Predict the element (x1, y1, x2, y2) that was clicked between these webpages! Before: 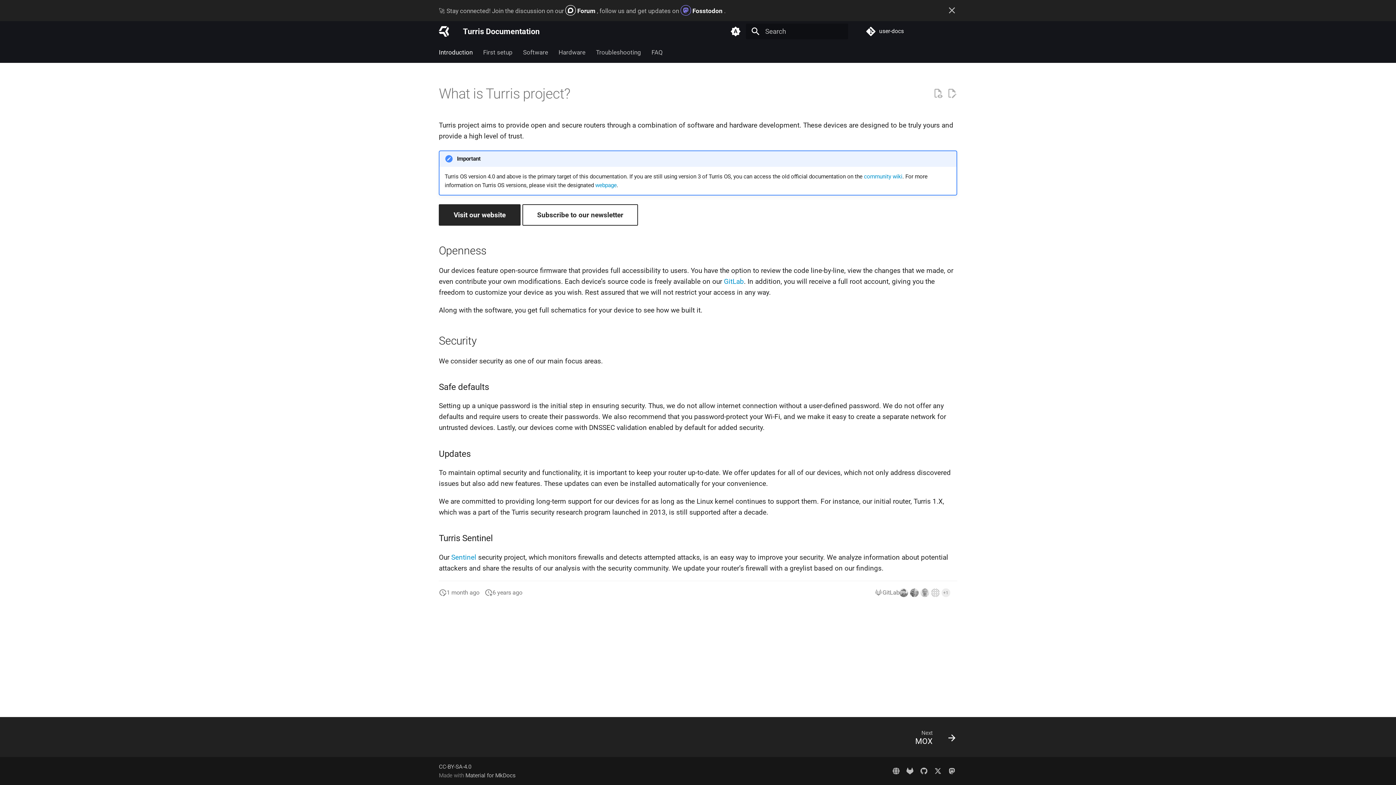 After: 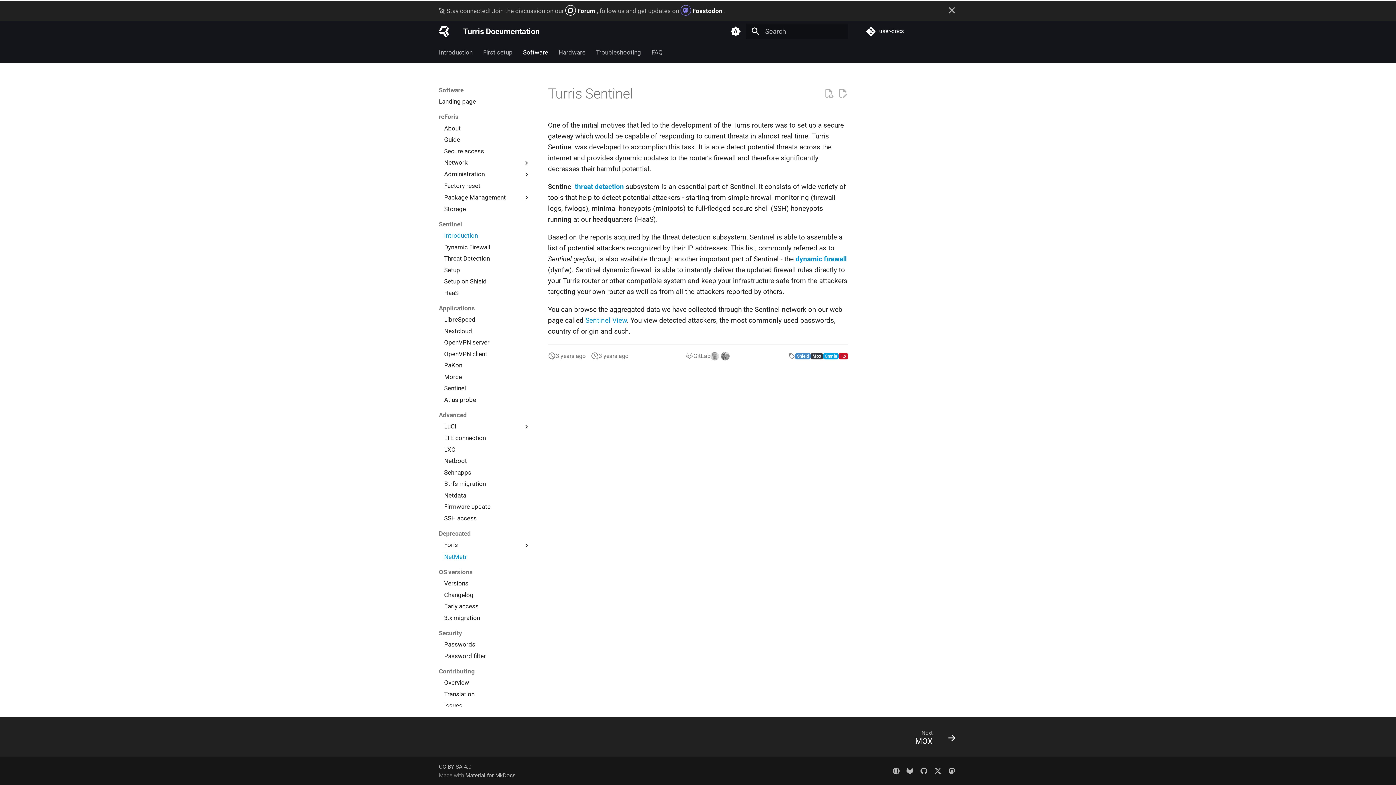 Action: bbox: (451, 553, 476, 561) label: Sentinel